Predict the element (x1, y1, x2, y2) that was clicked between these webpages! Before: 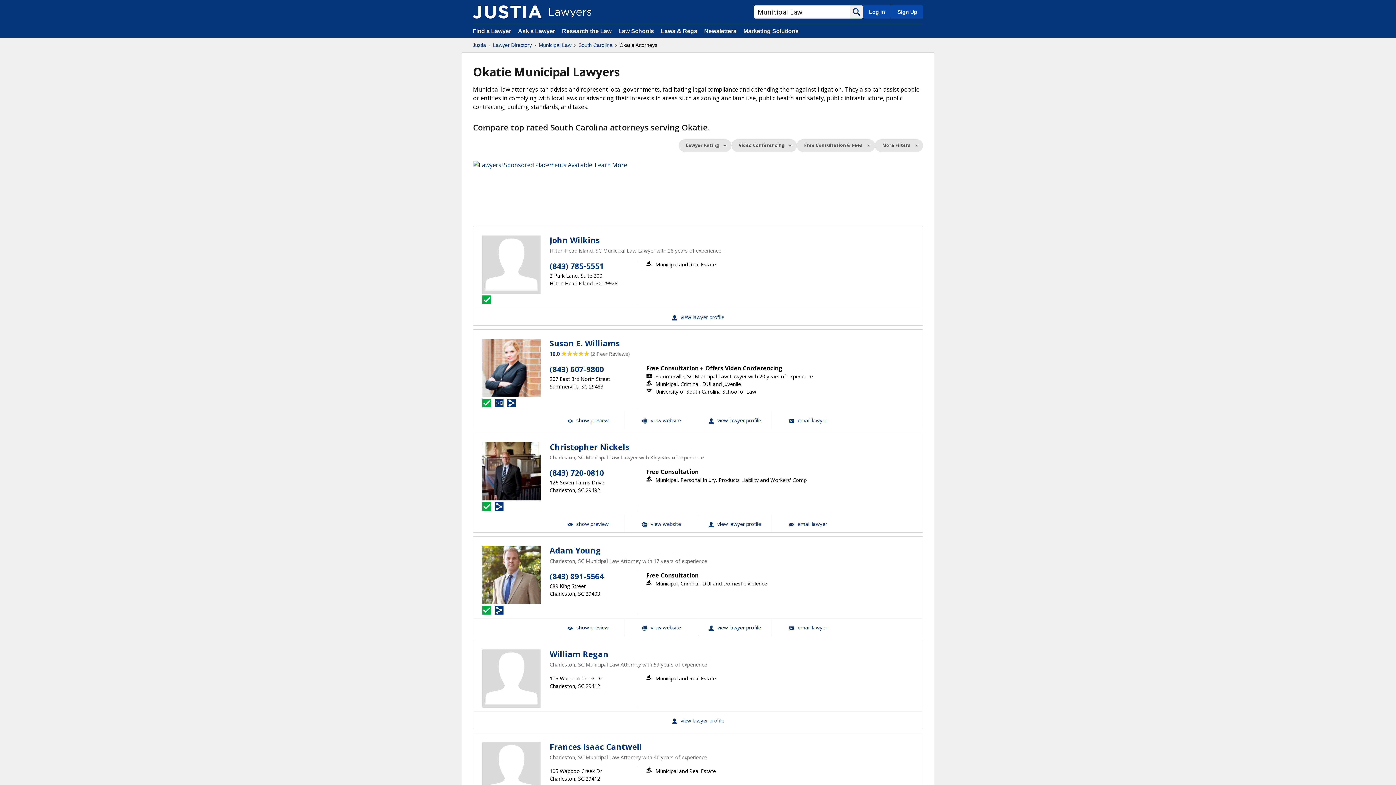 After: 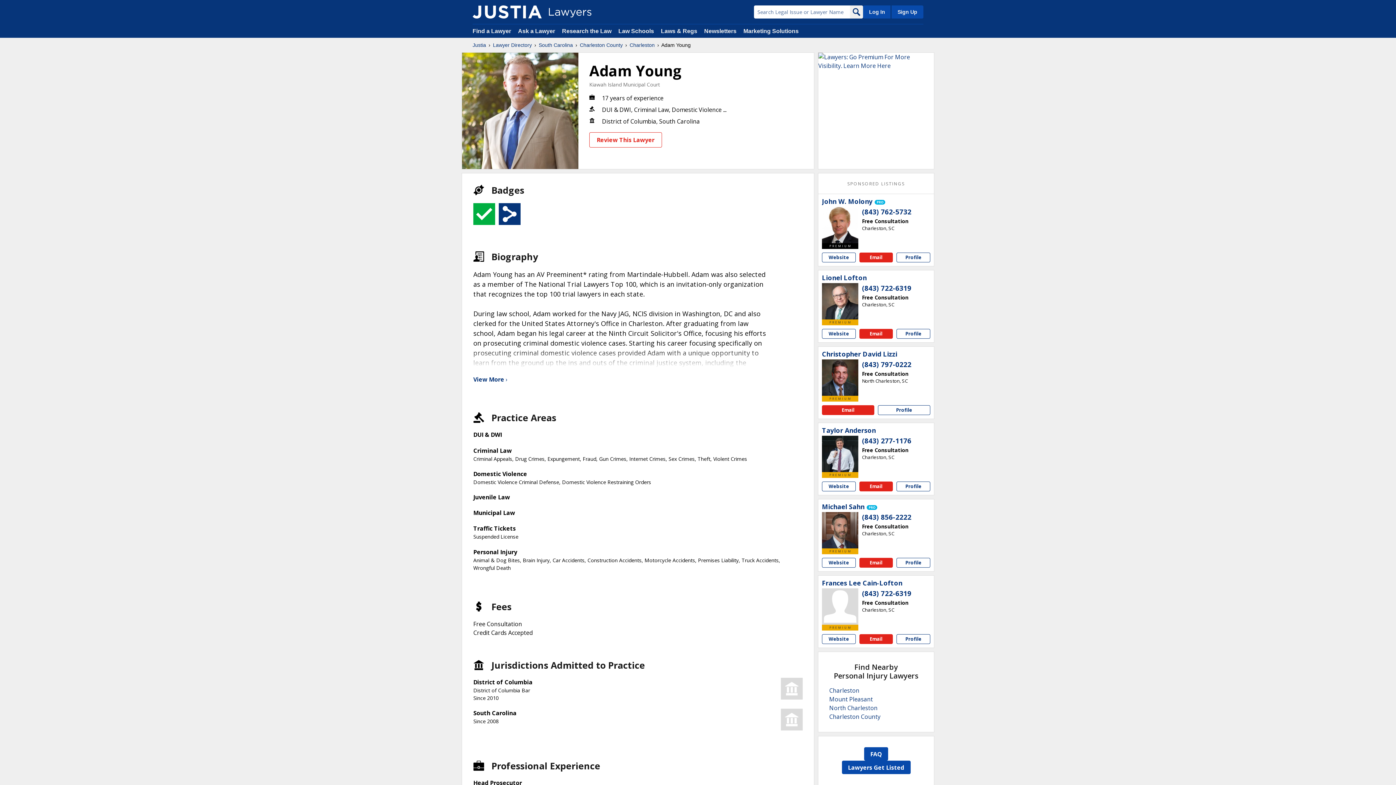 Action: bbox: (482, 546, 540, 604)